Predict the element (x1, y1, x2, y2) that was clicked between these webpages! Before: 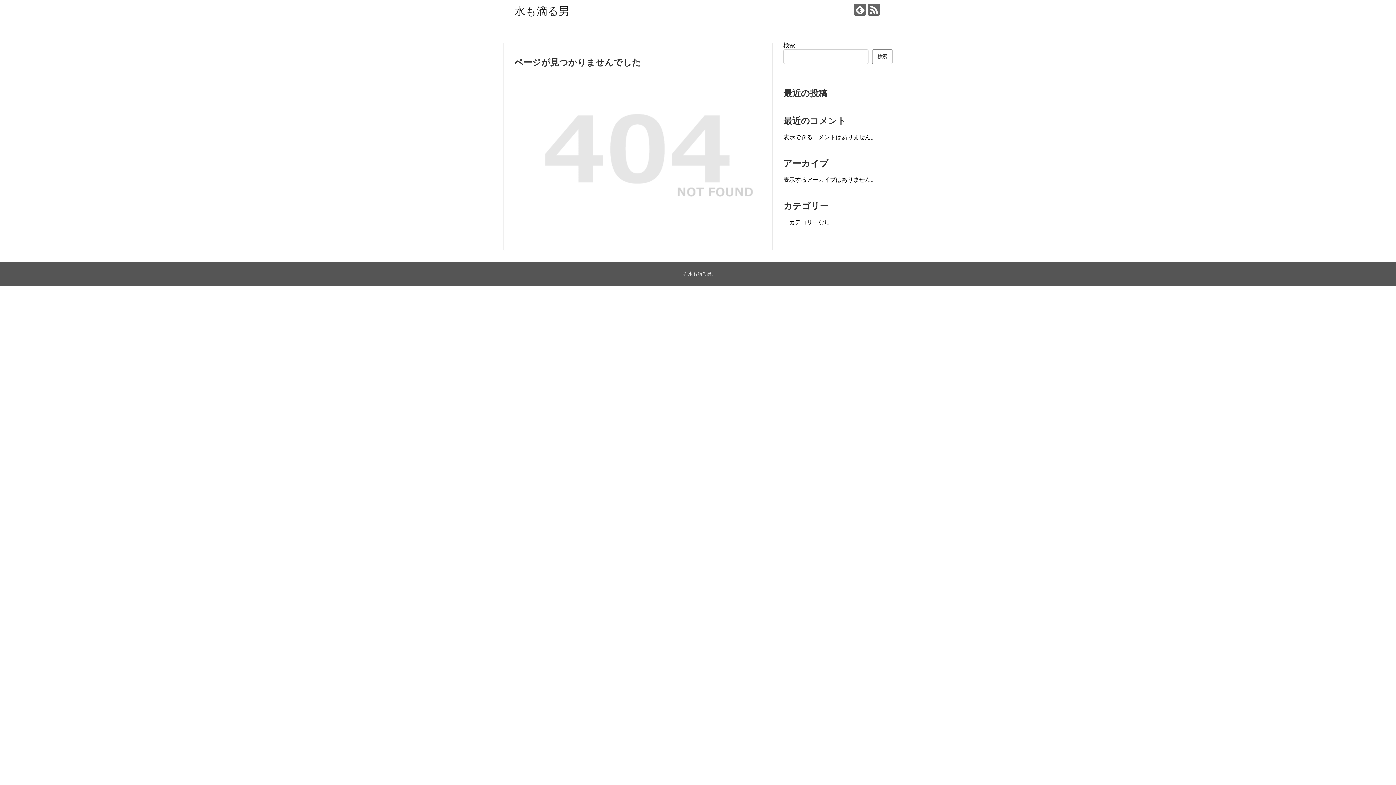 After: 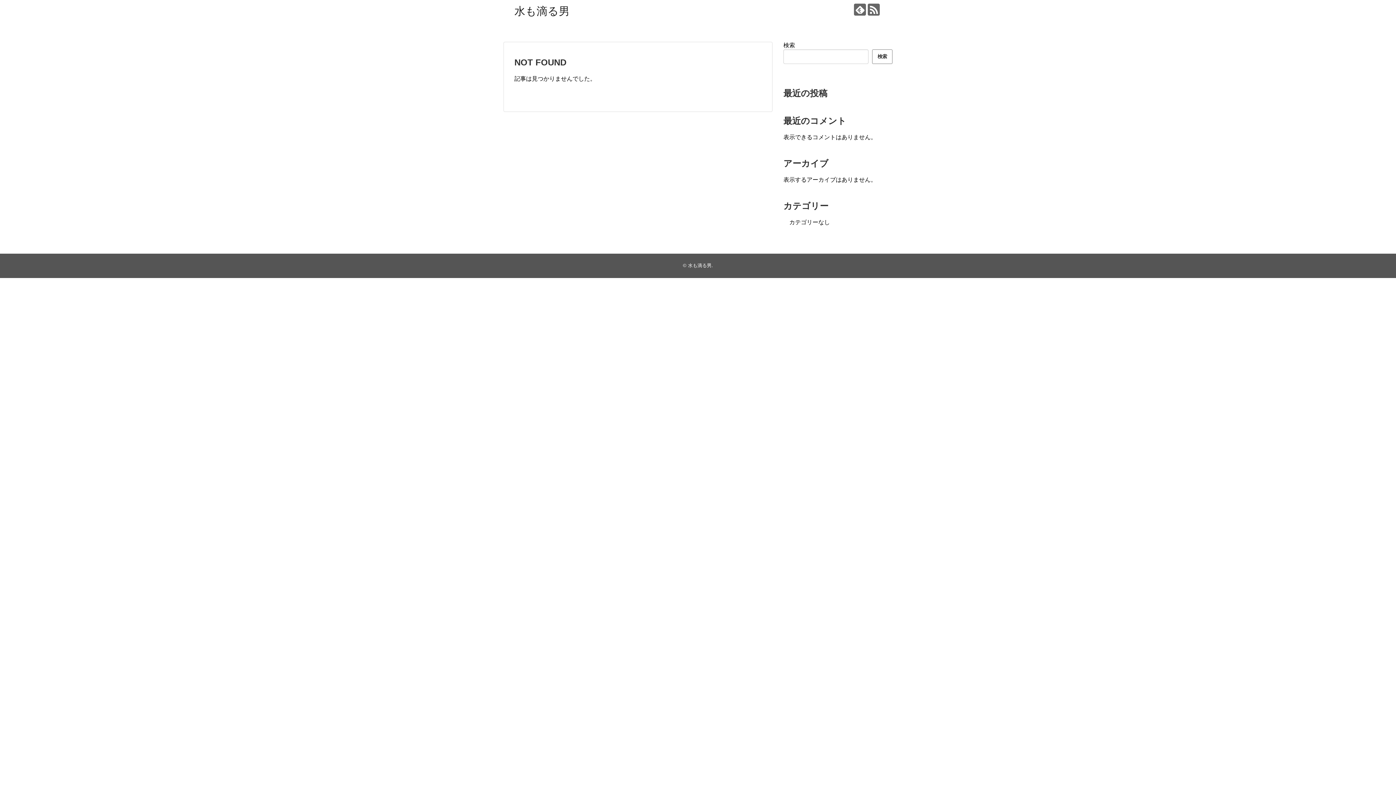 Action: bbox: (514, 5, 569, 17) label: 水も滴る男